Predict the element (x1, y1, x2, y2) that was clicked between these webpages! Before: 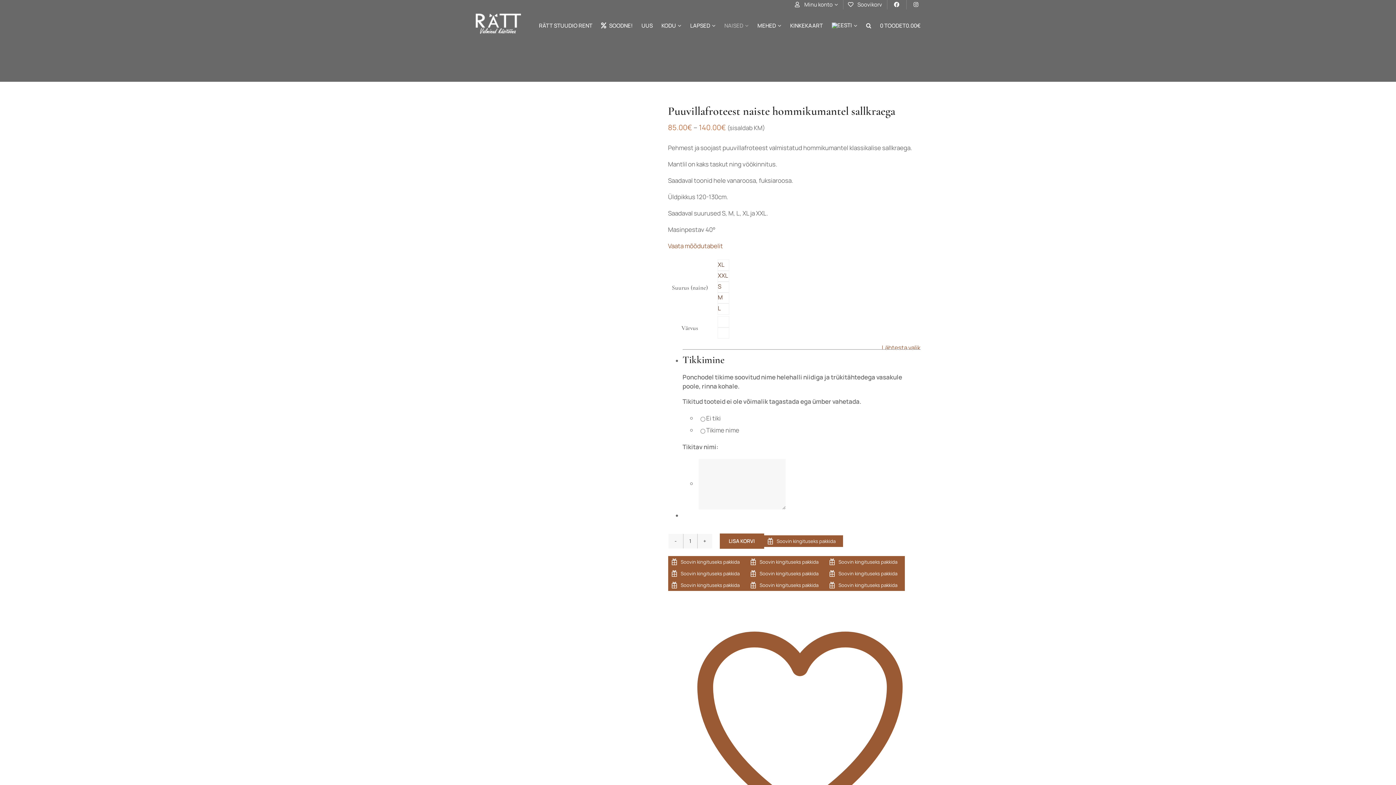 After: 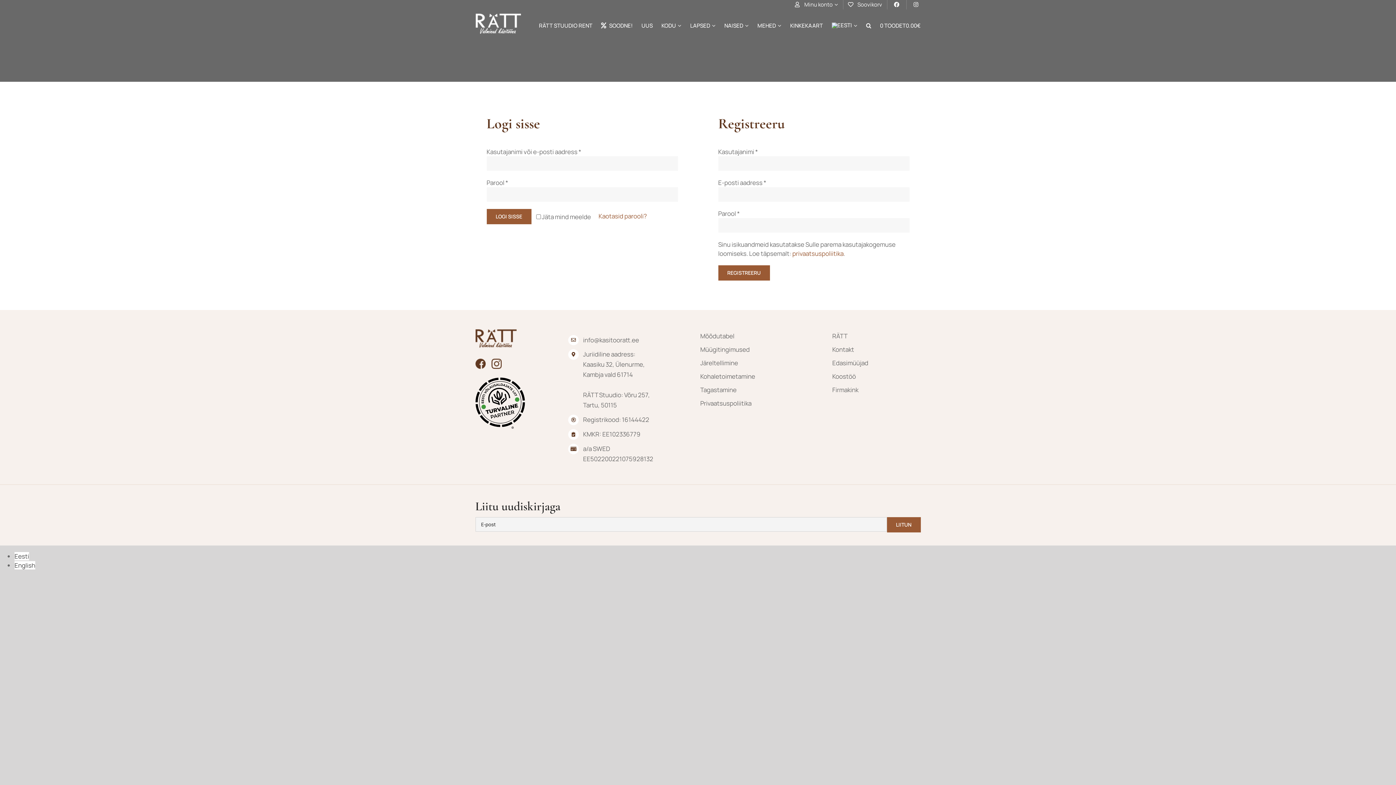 Action: label: Minu konto bbox: (790, 0, 843, 9)